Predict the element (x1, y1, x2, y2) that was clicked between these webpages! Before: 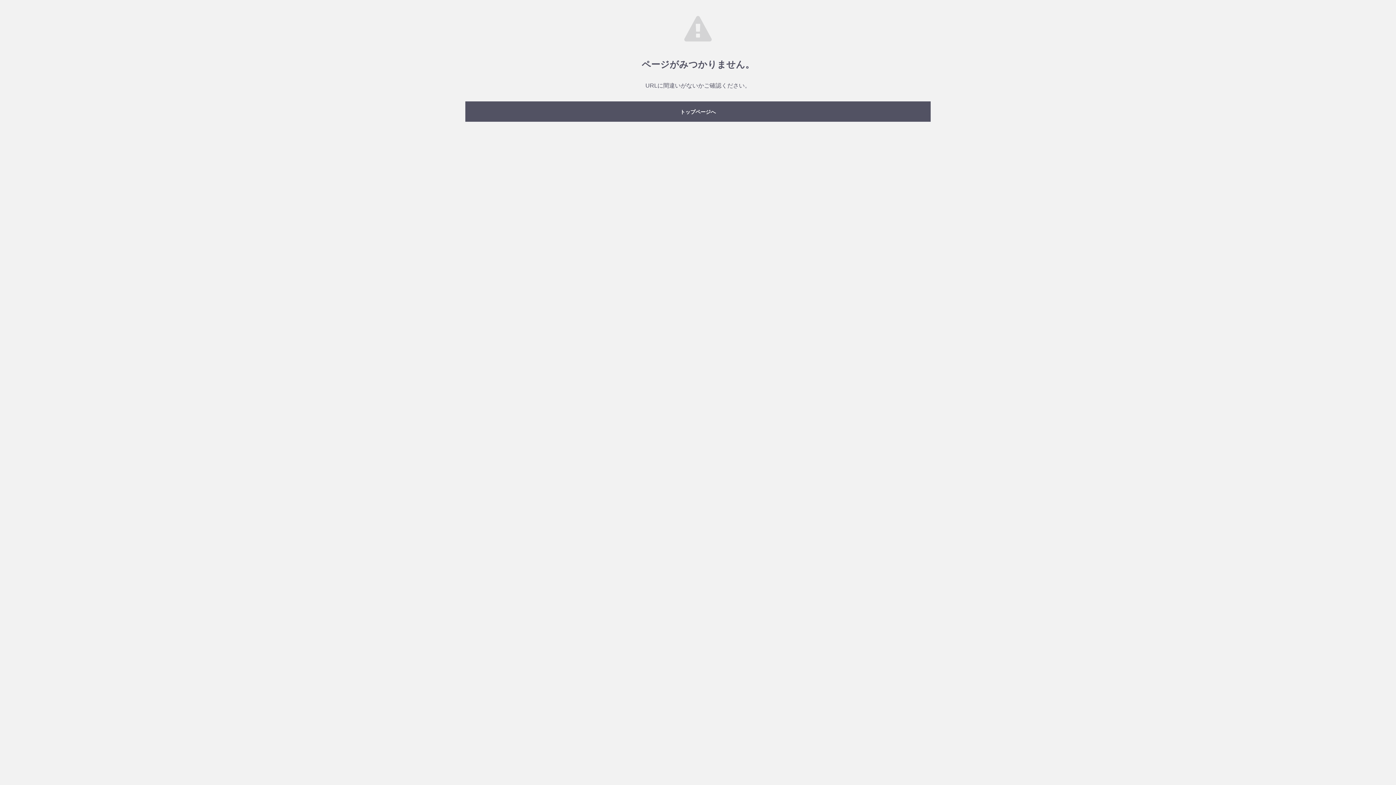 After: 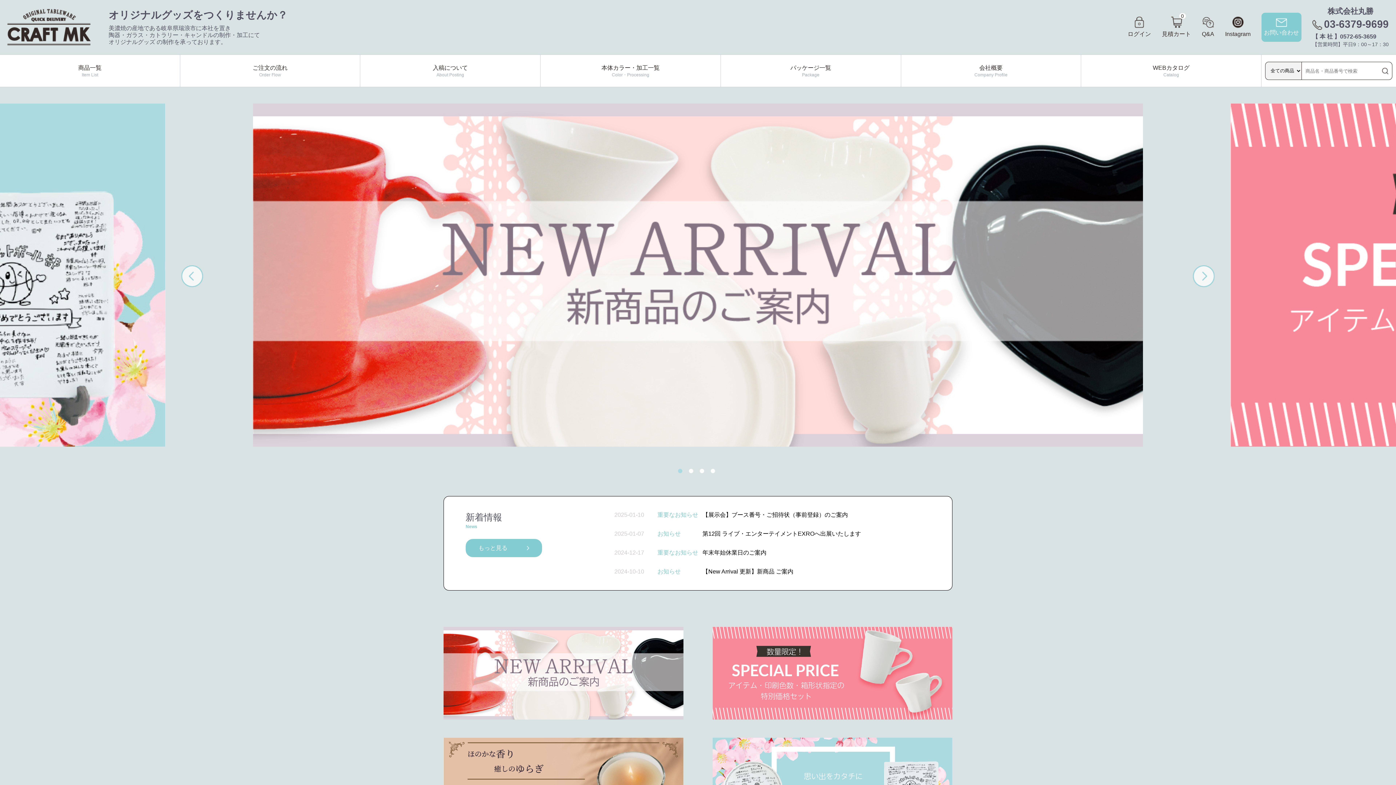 Action: label: トップページへ bbox: (465, 101, 930, 121)